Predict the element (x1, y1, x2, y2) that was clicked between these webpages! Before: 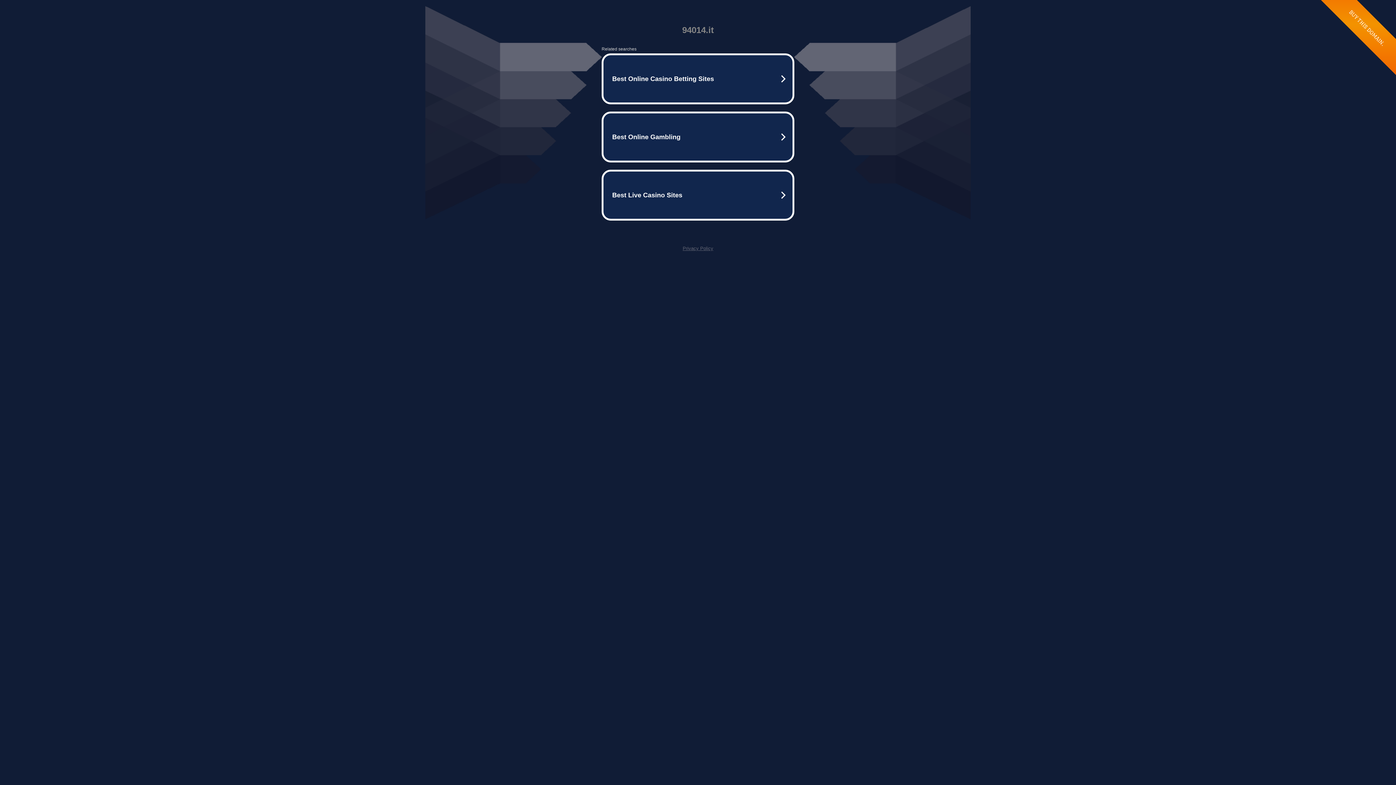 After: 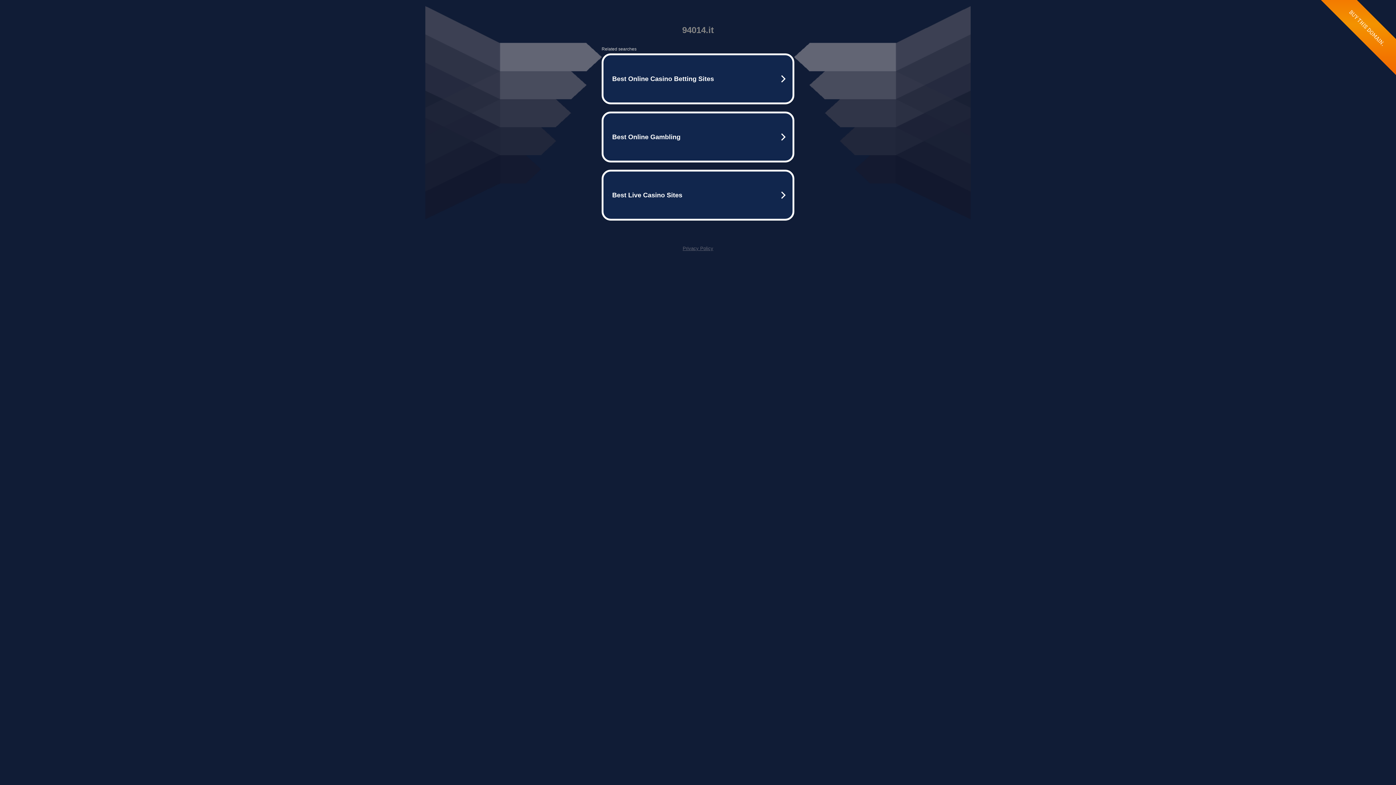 Action: bbox: (682, 245, 713, 251) label: Privacy Policy